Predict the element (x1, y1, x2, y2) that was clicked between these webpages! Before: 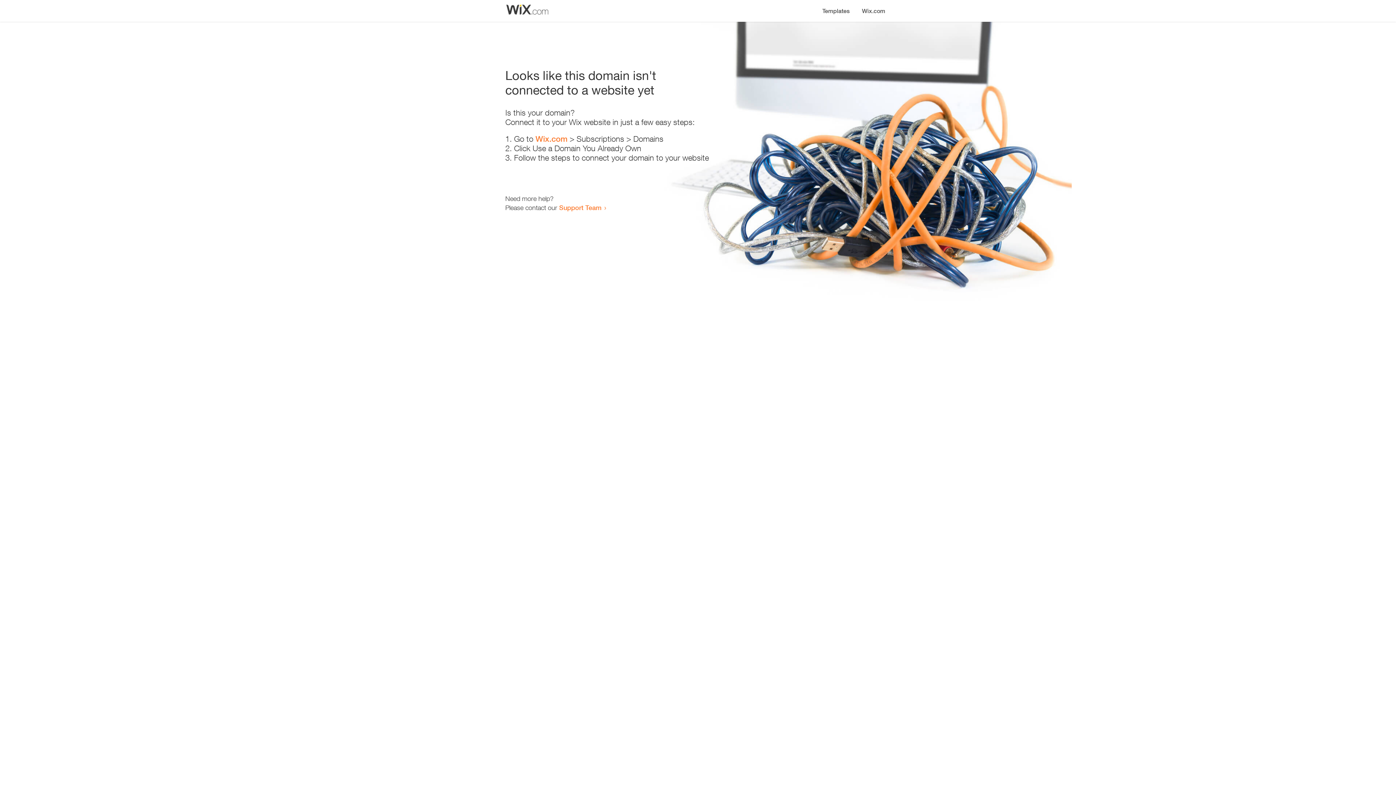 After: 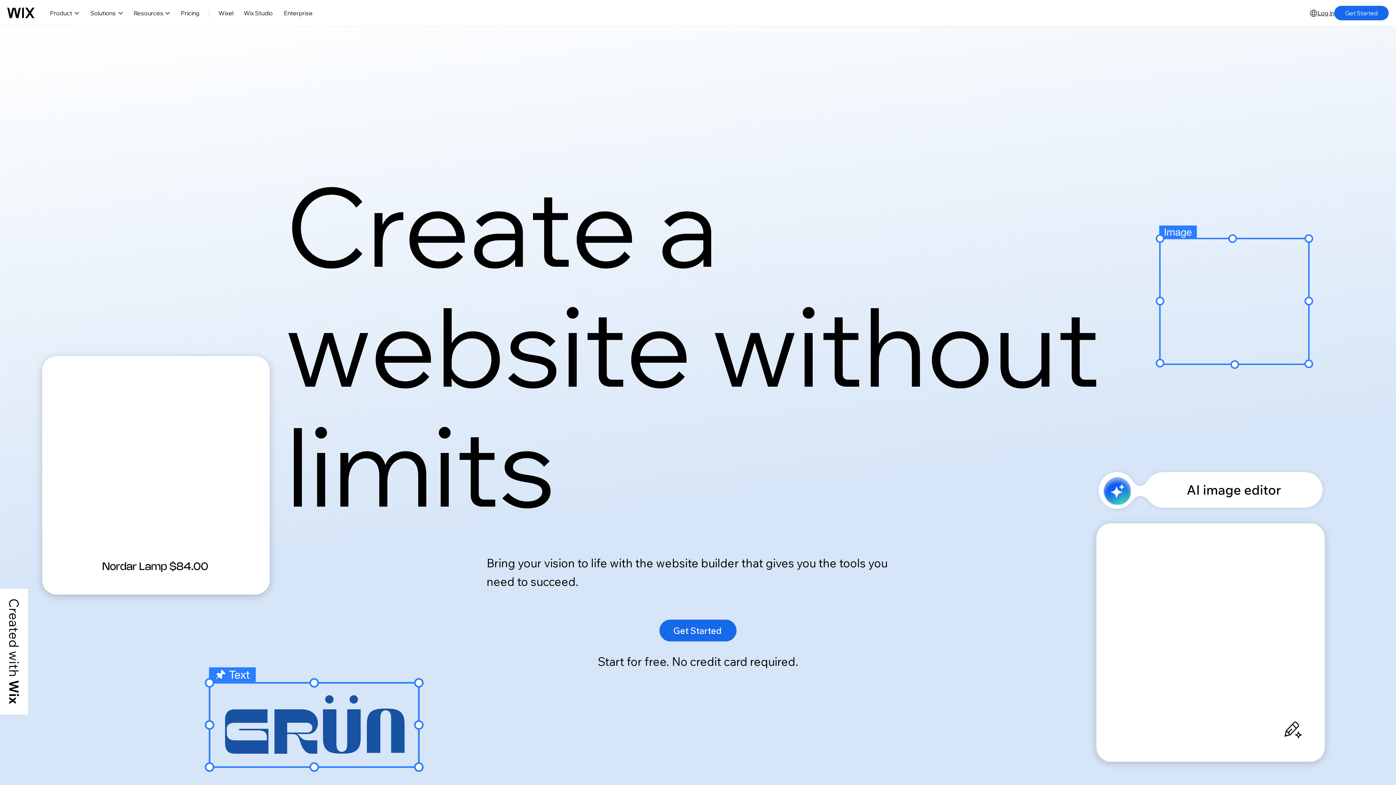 Action: bbox: (856, 0, 890, 14) label: Wix.com